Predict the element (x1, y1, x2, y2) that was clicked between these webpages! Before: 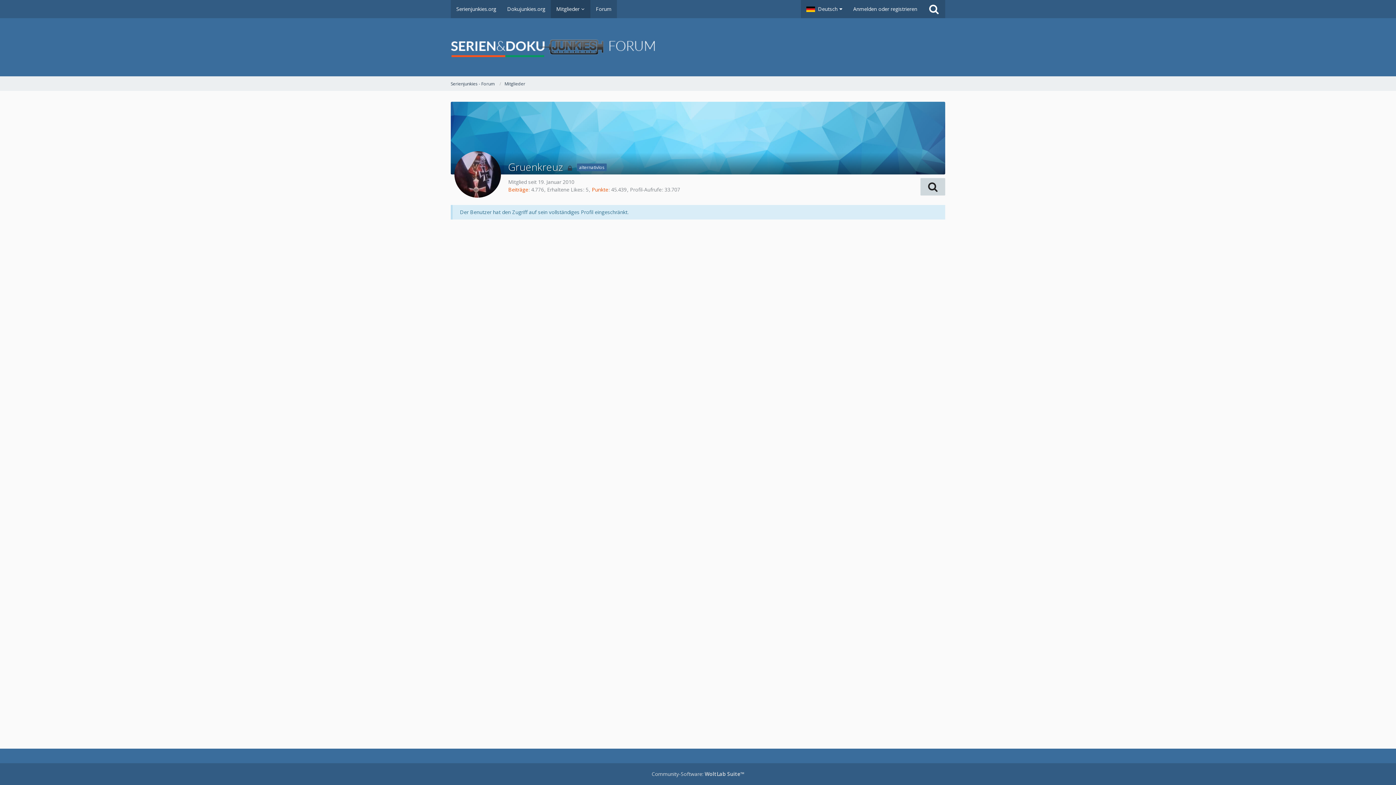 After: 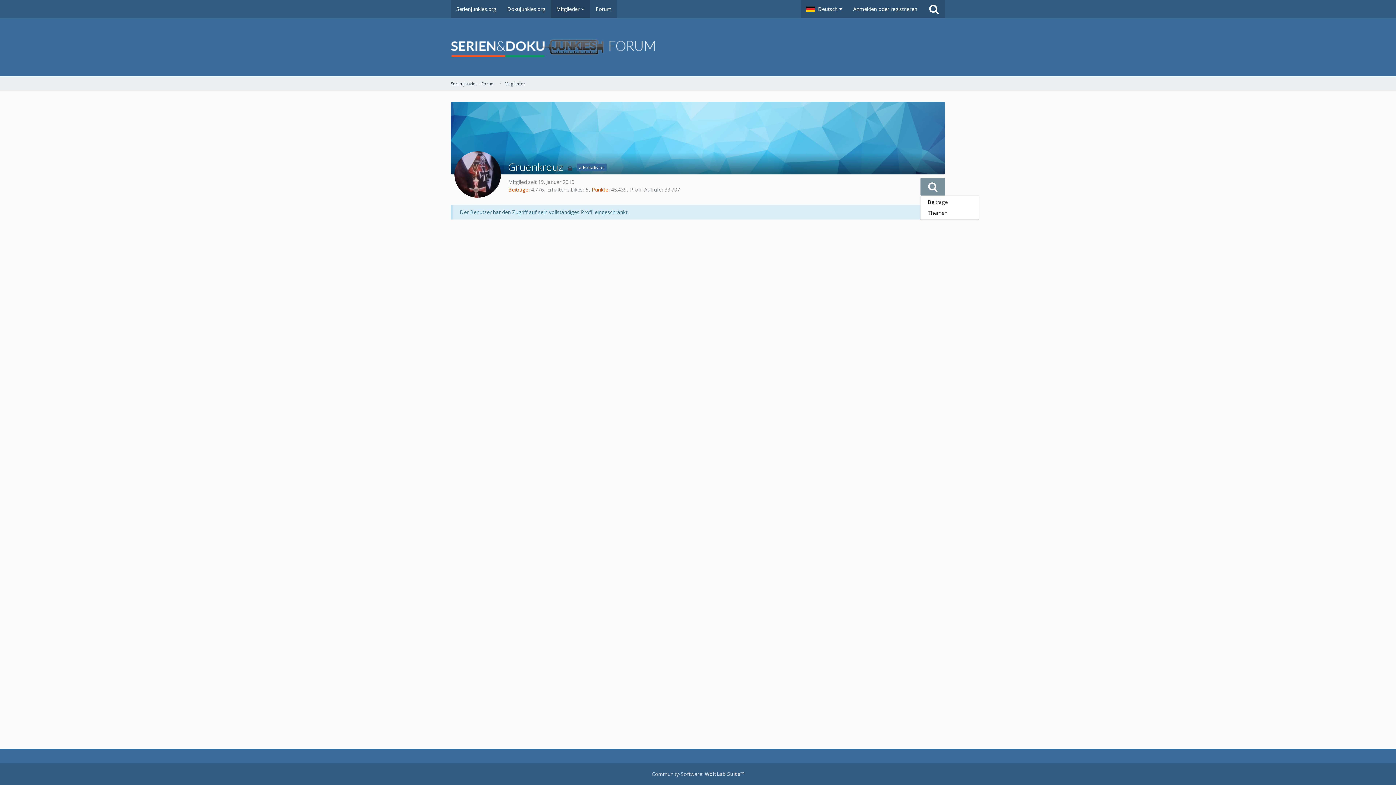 Action: bbox: (920, 178, 945, 195)